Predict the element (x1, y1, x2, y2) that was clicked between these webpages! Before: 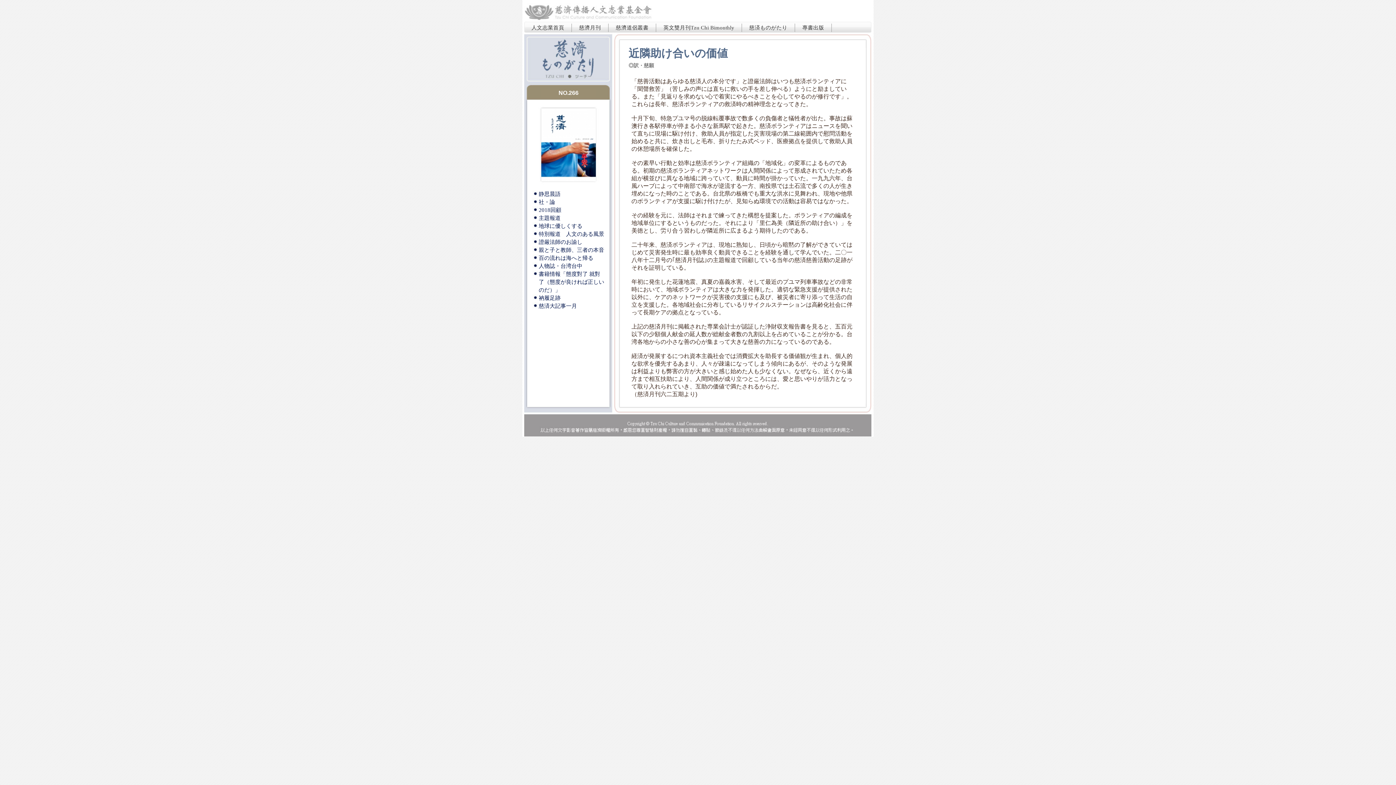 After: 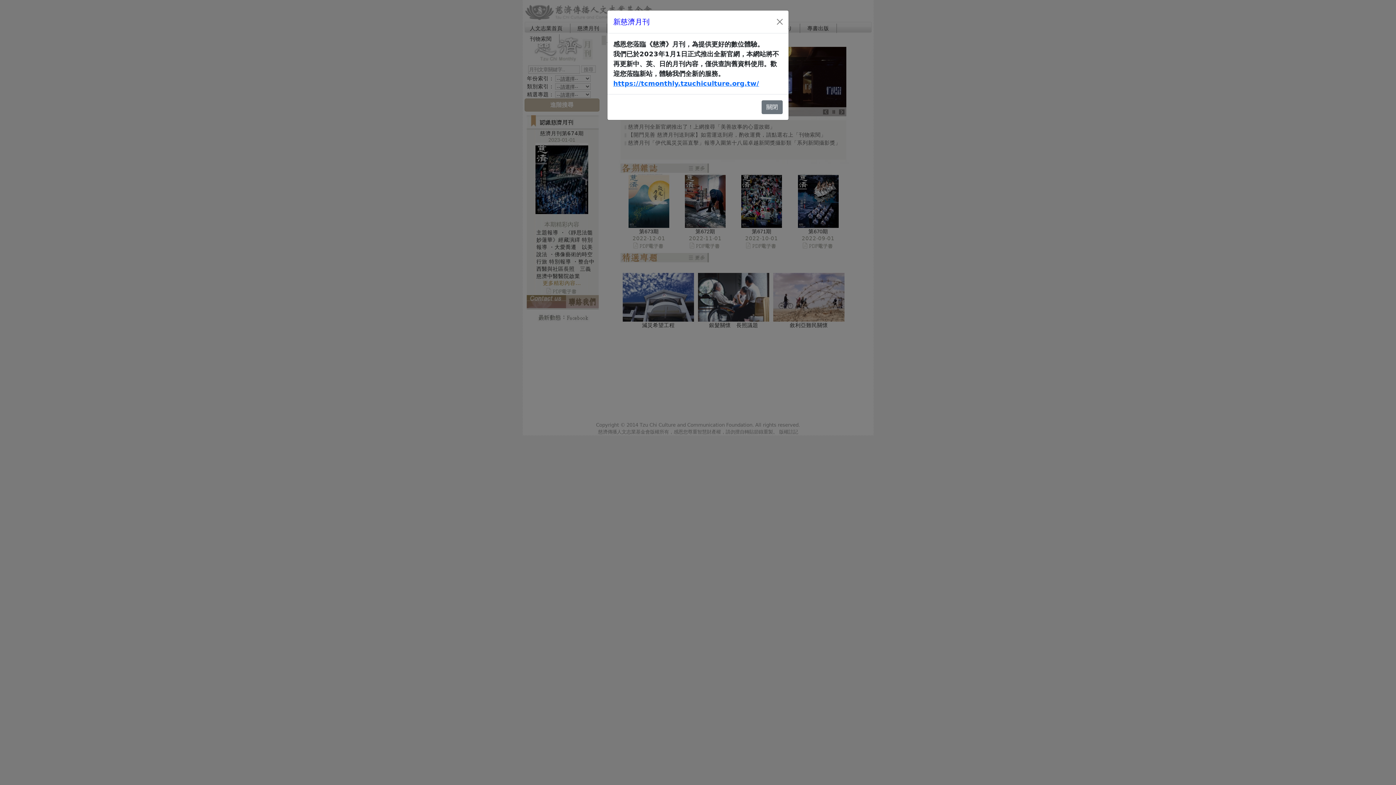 Action: label: 慈濟月刊 bbox: (572, 23, 608, 31)